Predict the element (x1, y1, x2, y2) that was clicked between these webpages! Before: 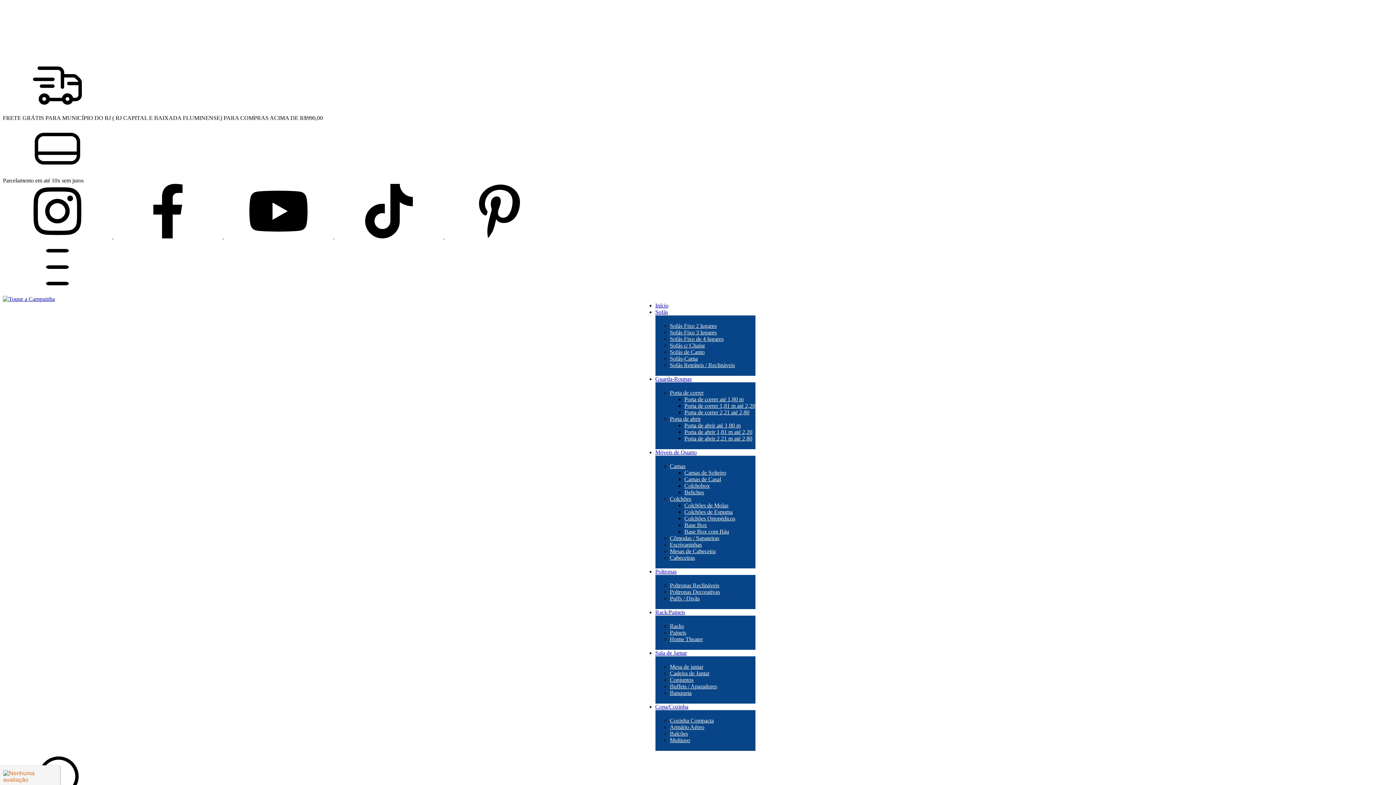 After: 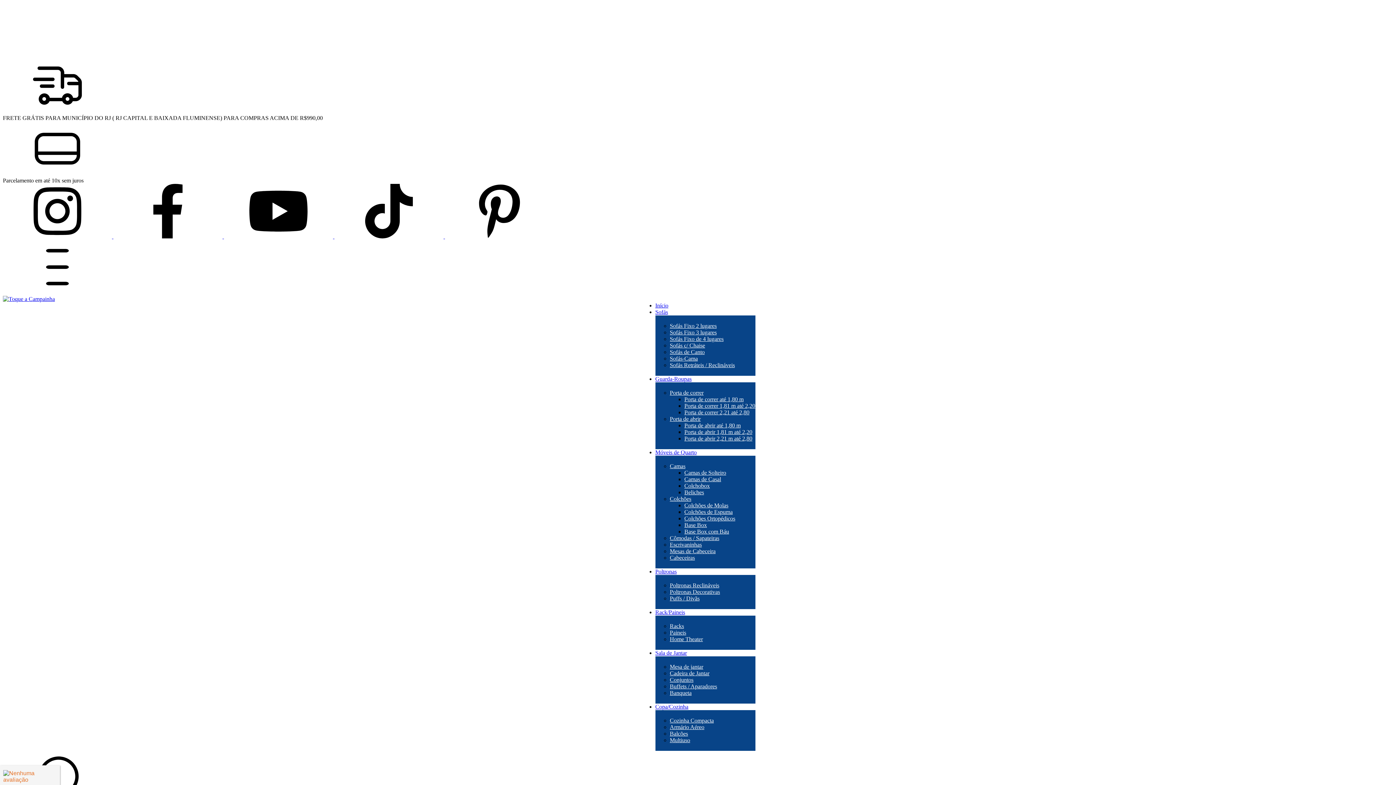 Action: bbox: (334, 233, 445, 239) label: tiktok Toque a Campainha